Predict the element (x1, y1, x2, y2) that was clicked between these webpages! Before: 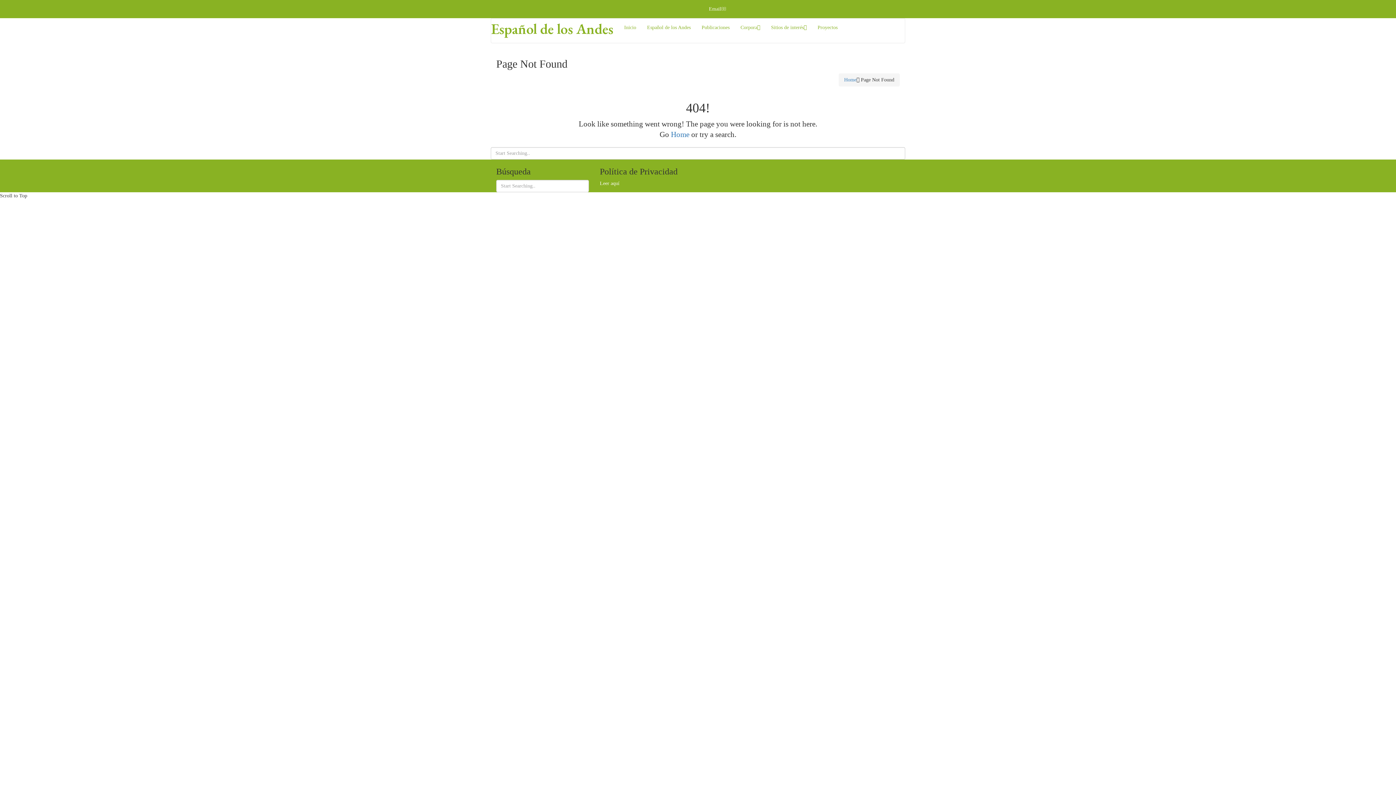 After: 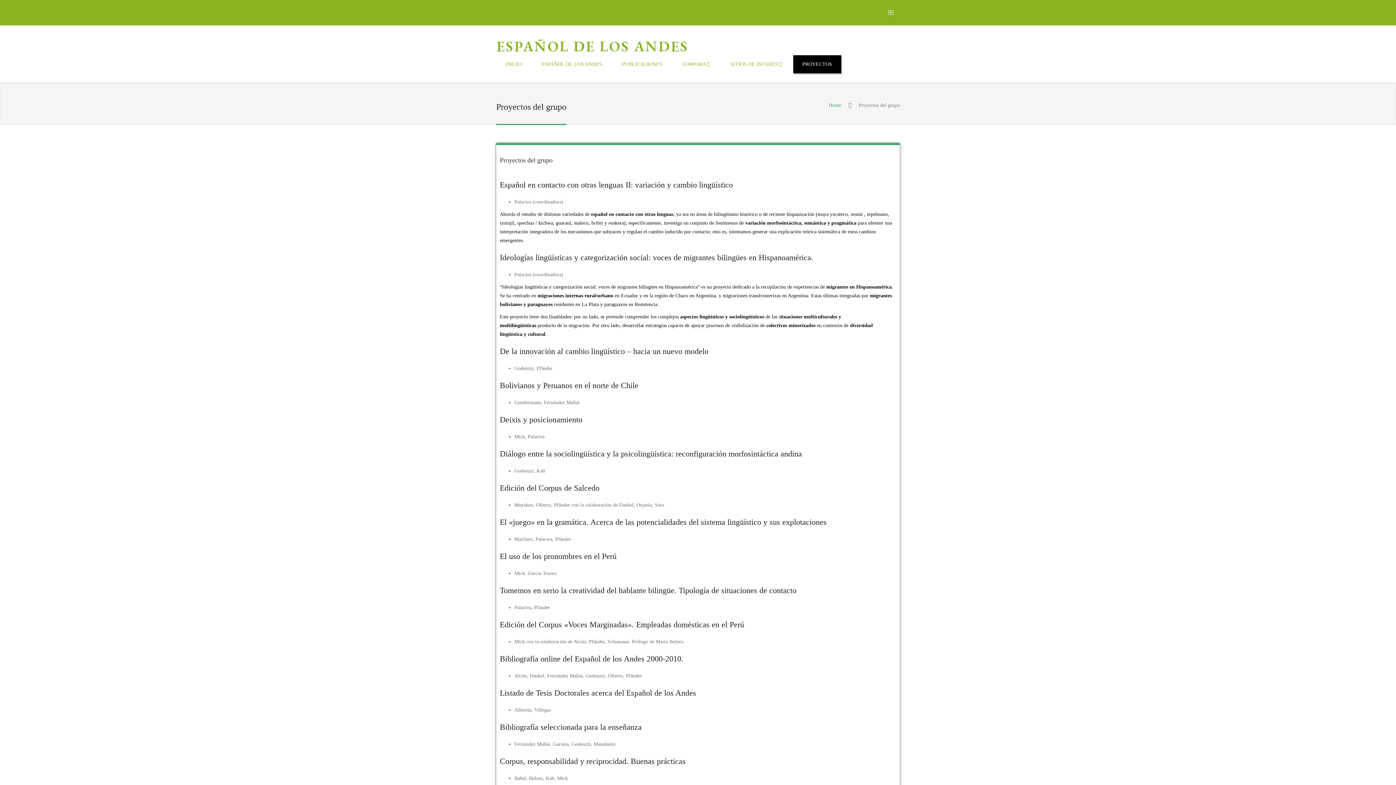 Action: bbox: (812, 18, 843, 36) label: Proyectos